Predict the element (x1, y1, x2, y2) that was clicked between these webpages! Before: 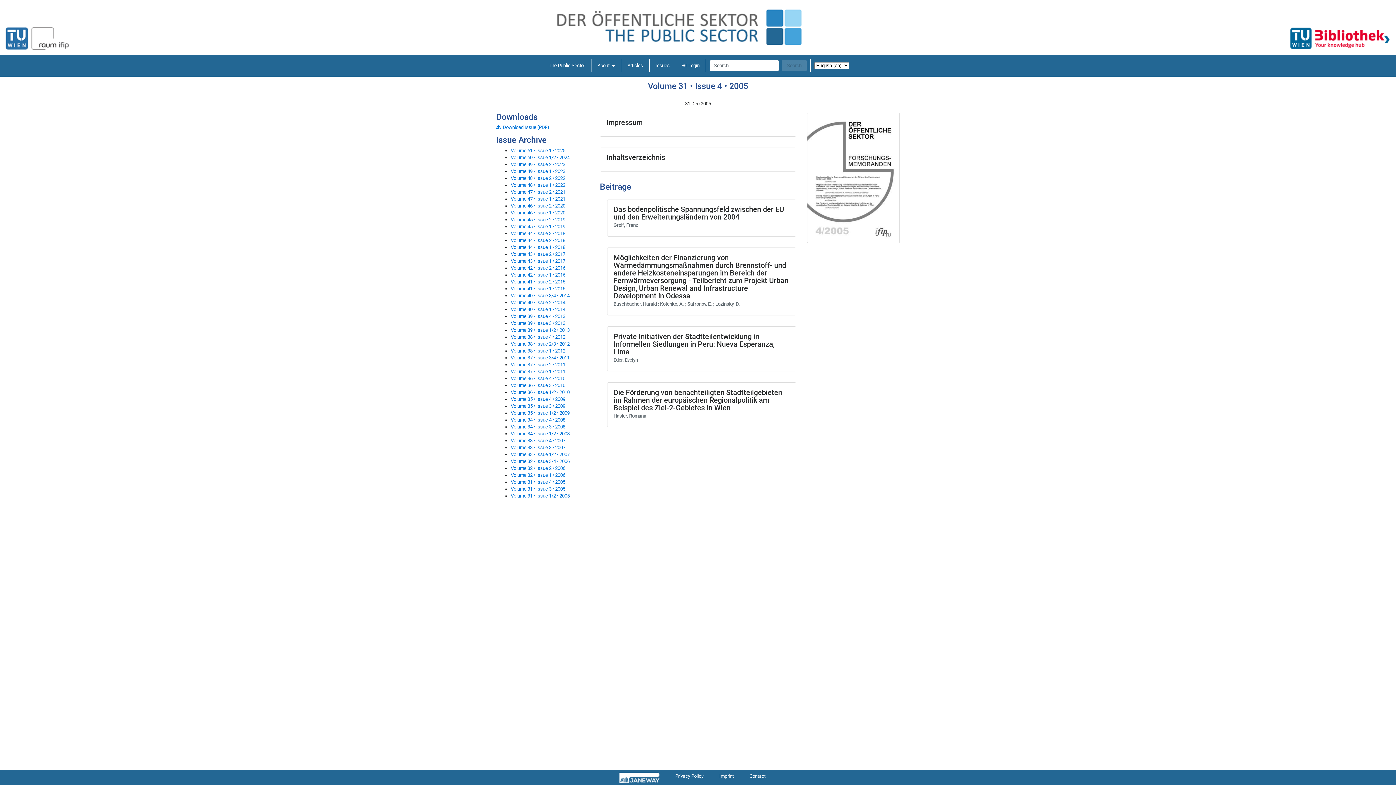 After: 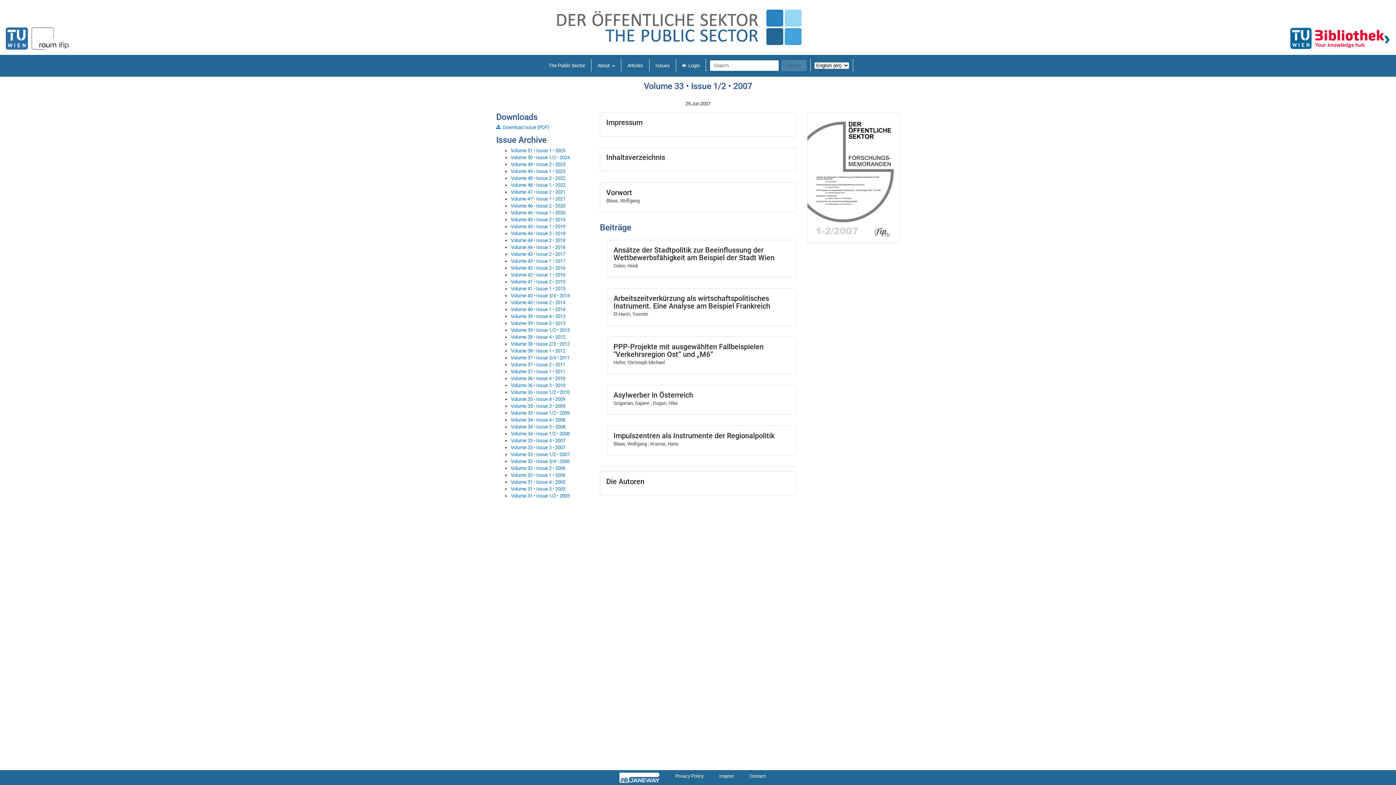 Action: bbox: (510, 452, 569, 457) label: Volume 33 • Issue 1/2 • 2007